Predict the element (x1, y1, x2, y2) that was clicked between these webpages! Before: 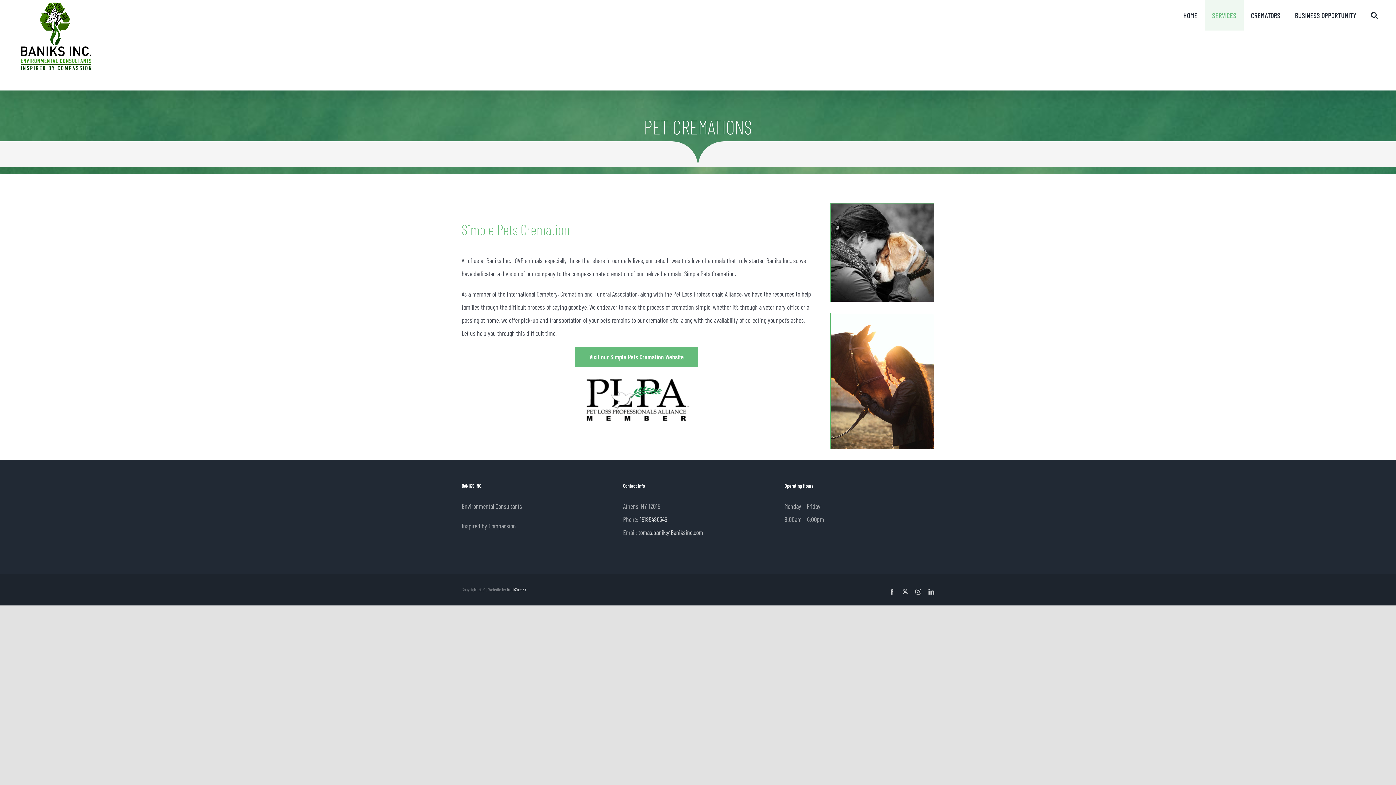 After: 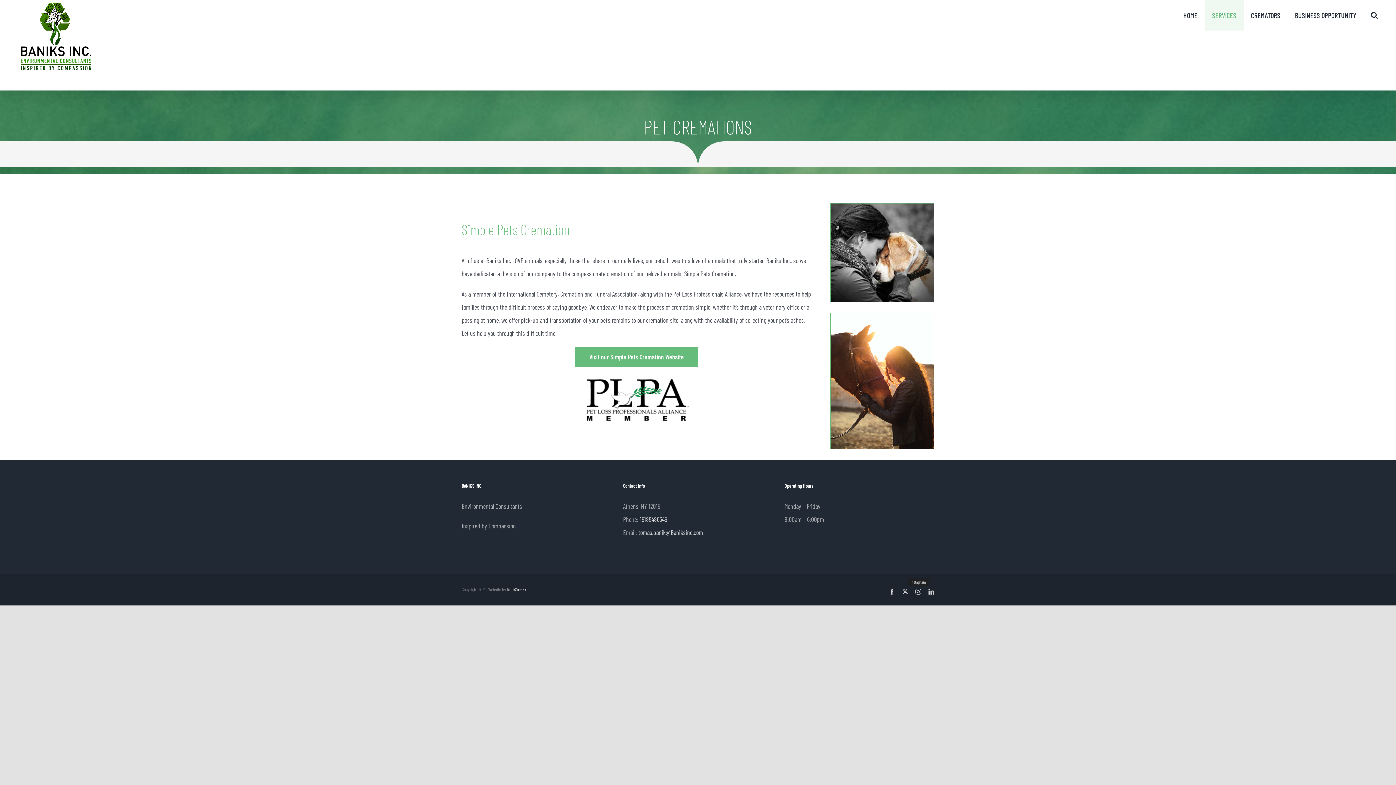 Action: bbox: (915, 589, 921, 594) label: Instagram